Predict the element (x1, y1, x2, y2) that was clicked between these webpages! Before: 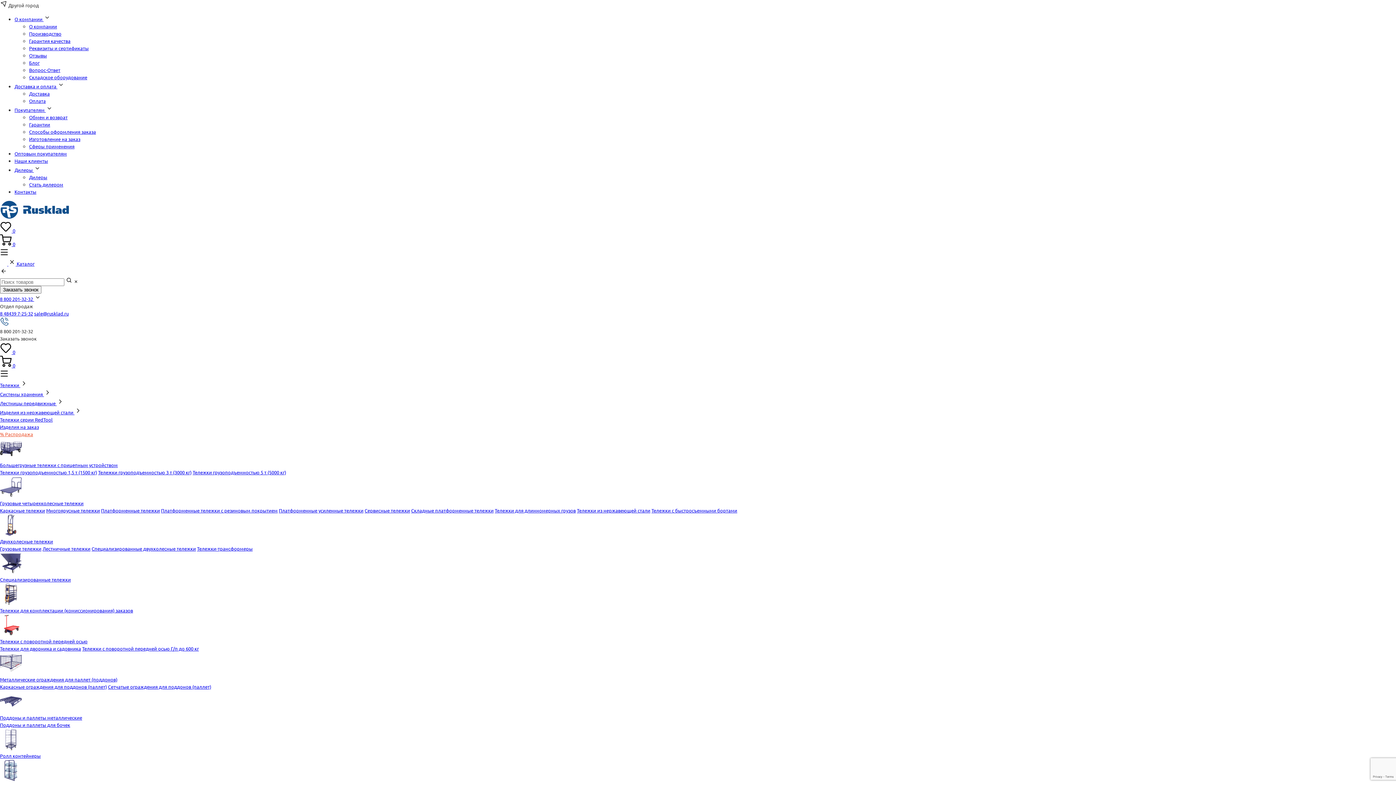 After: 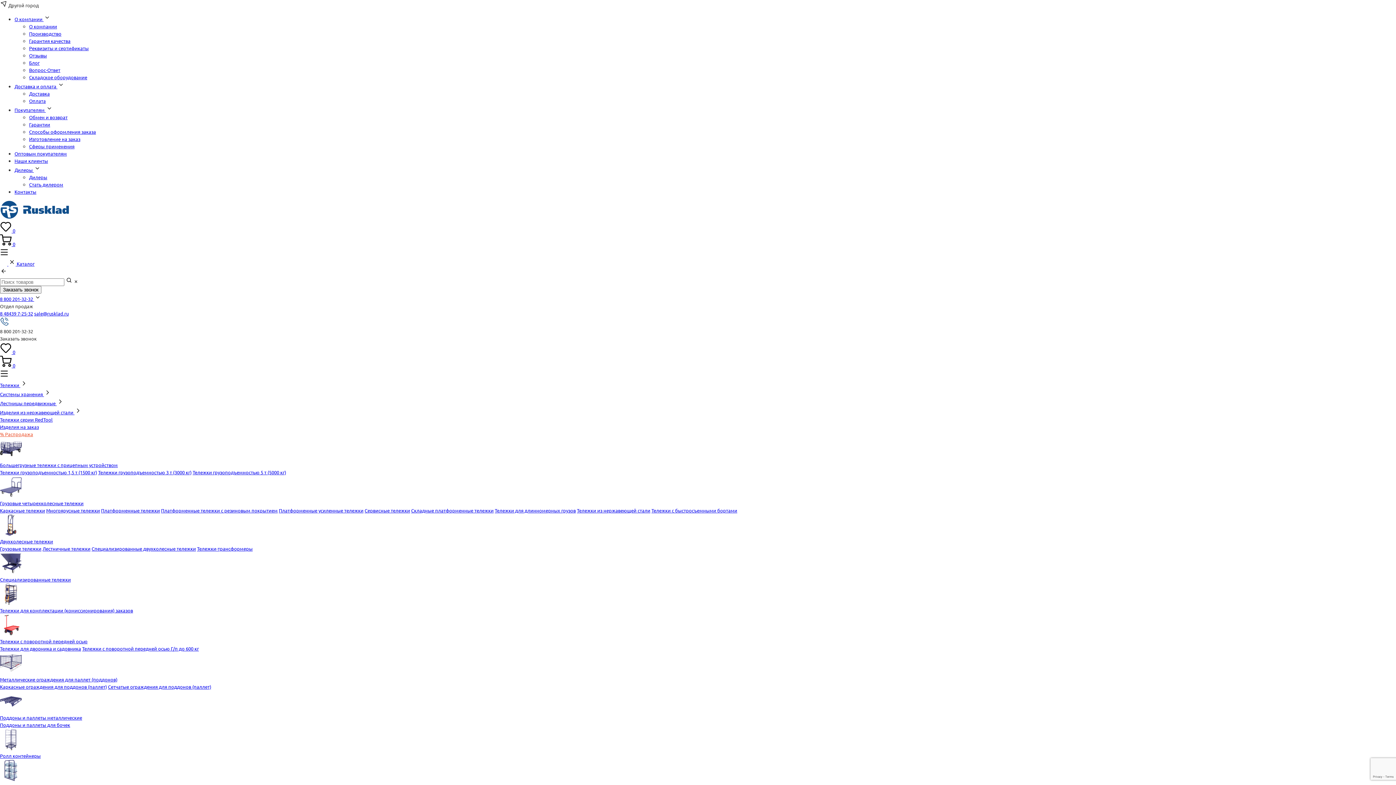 Action: bbox: (0, 296, 41, 302) label: 8 800 201-32-32 